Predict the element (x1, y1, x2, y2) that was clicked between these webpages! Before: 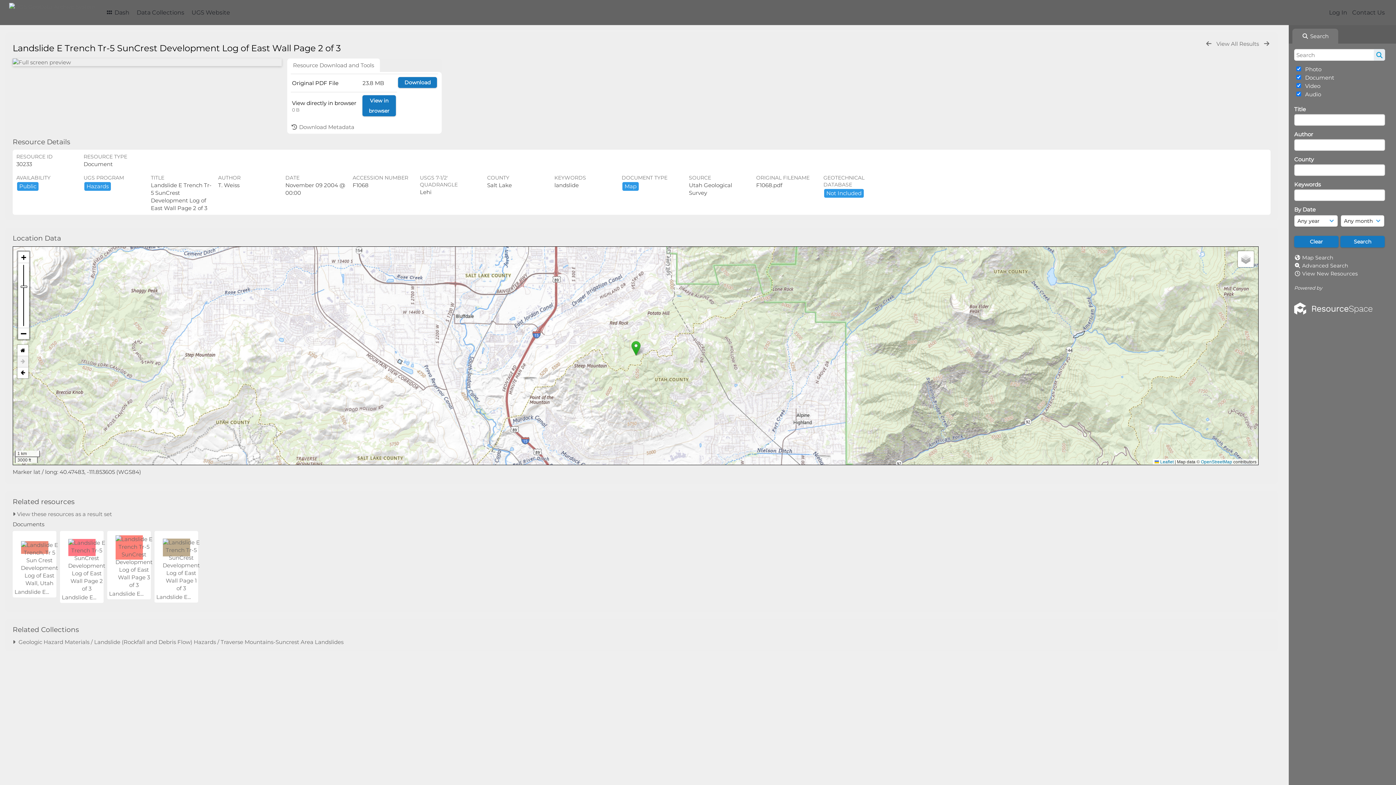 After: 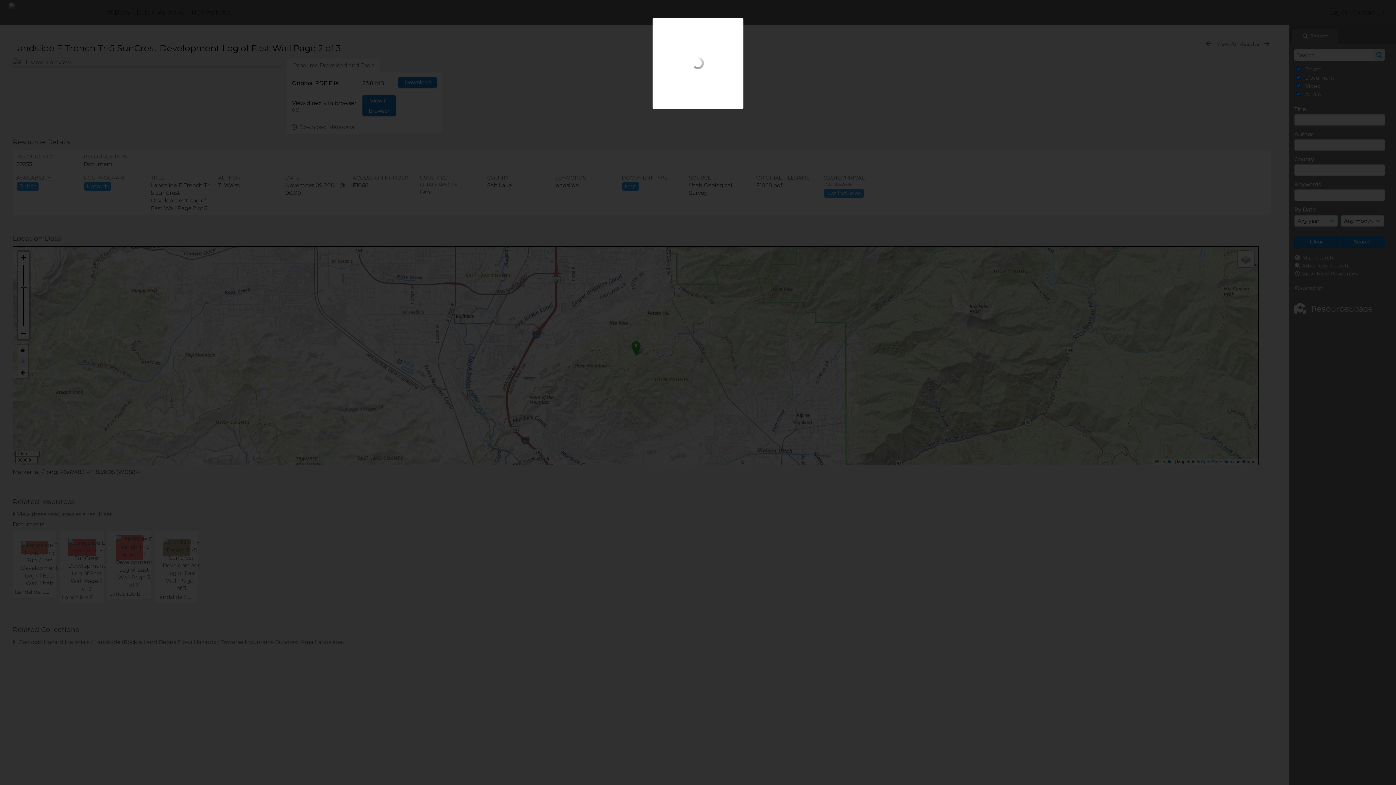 Action: bbox: (12, 58, 281, 66)